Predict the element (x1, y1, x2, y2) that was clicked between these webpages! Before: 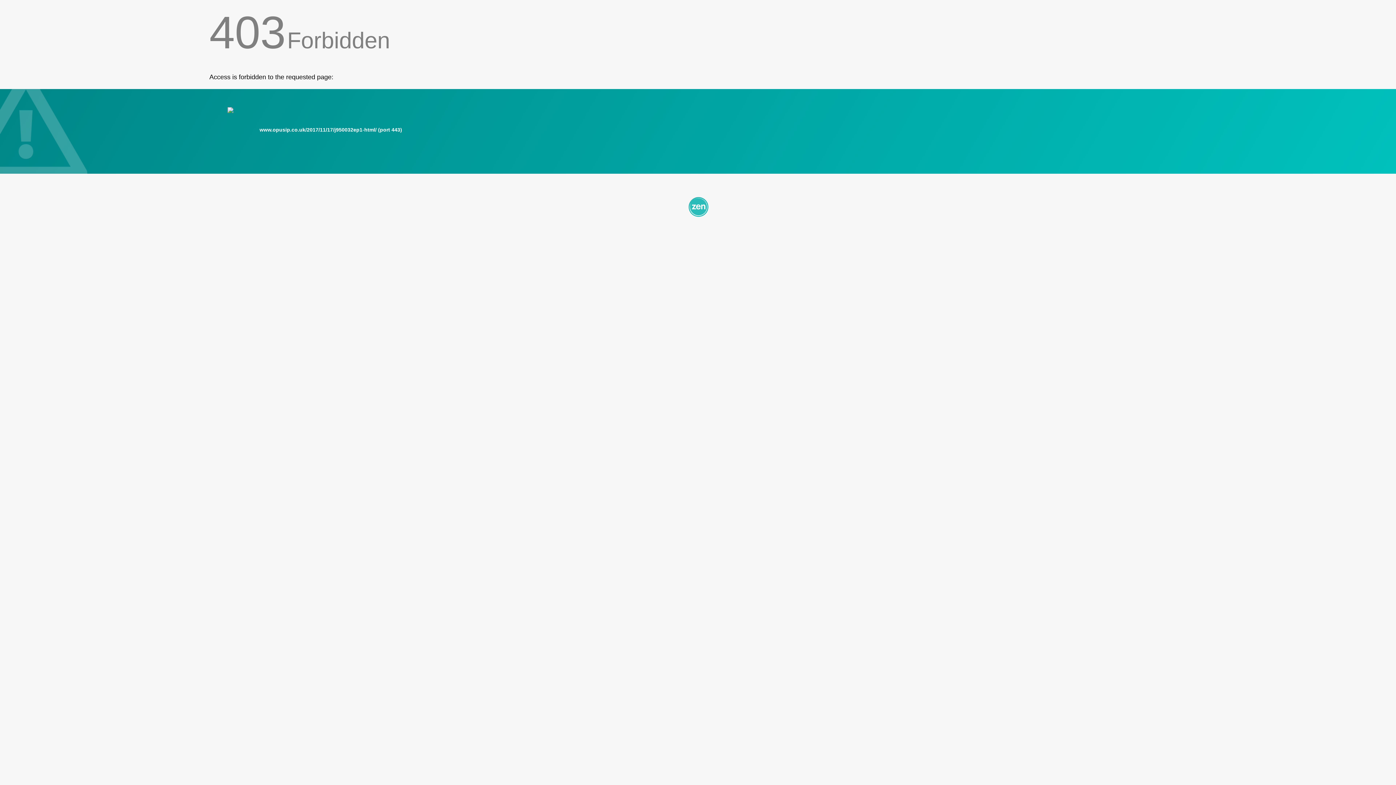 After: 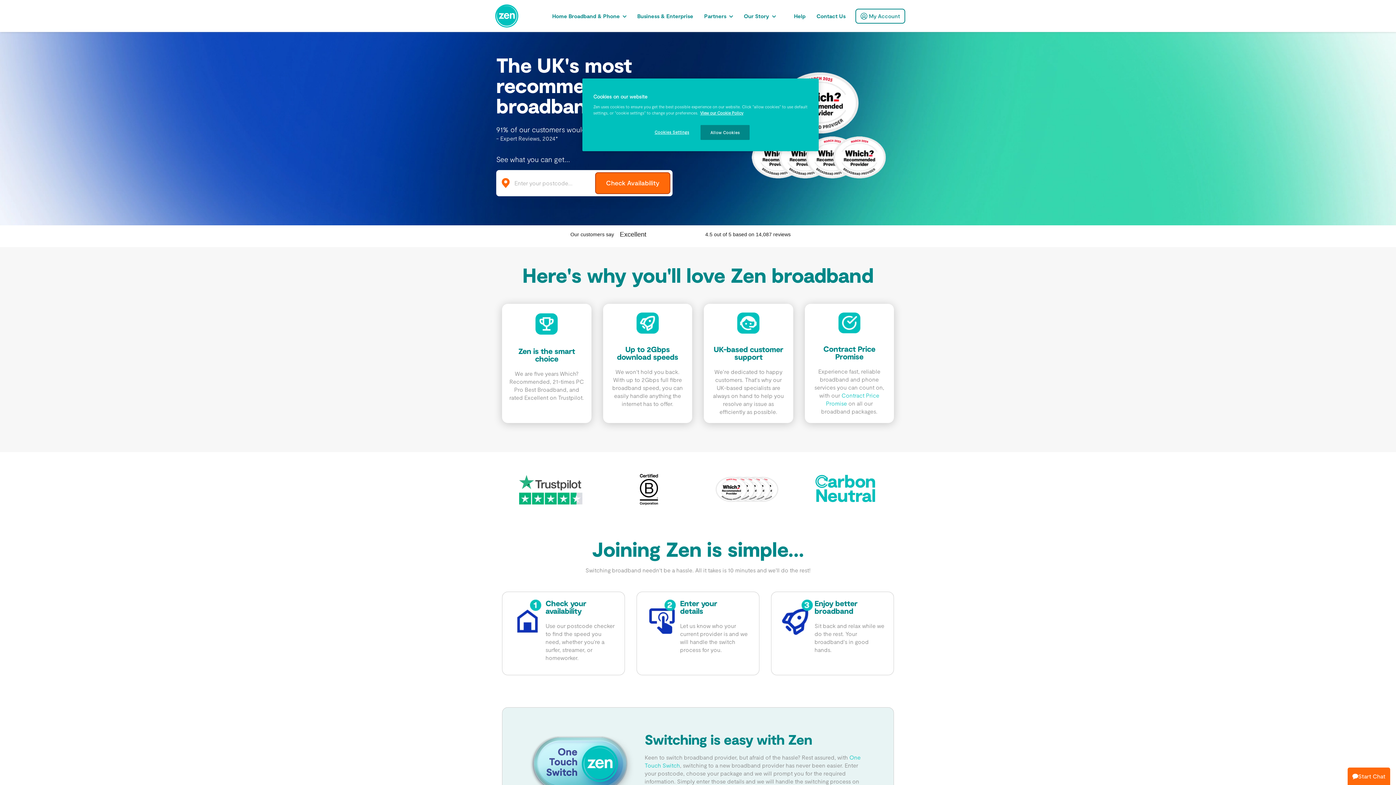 Action: bbox: (209, 195, 1186, 217)